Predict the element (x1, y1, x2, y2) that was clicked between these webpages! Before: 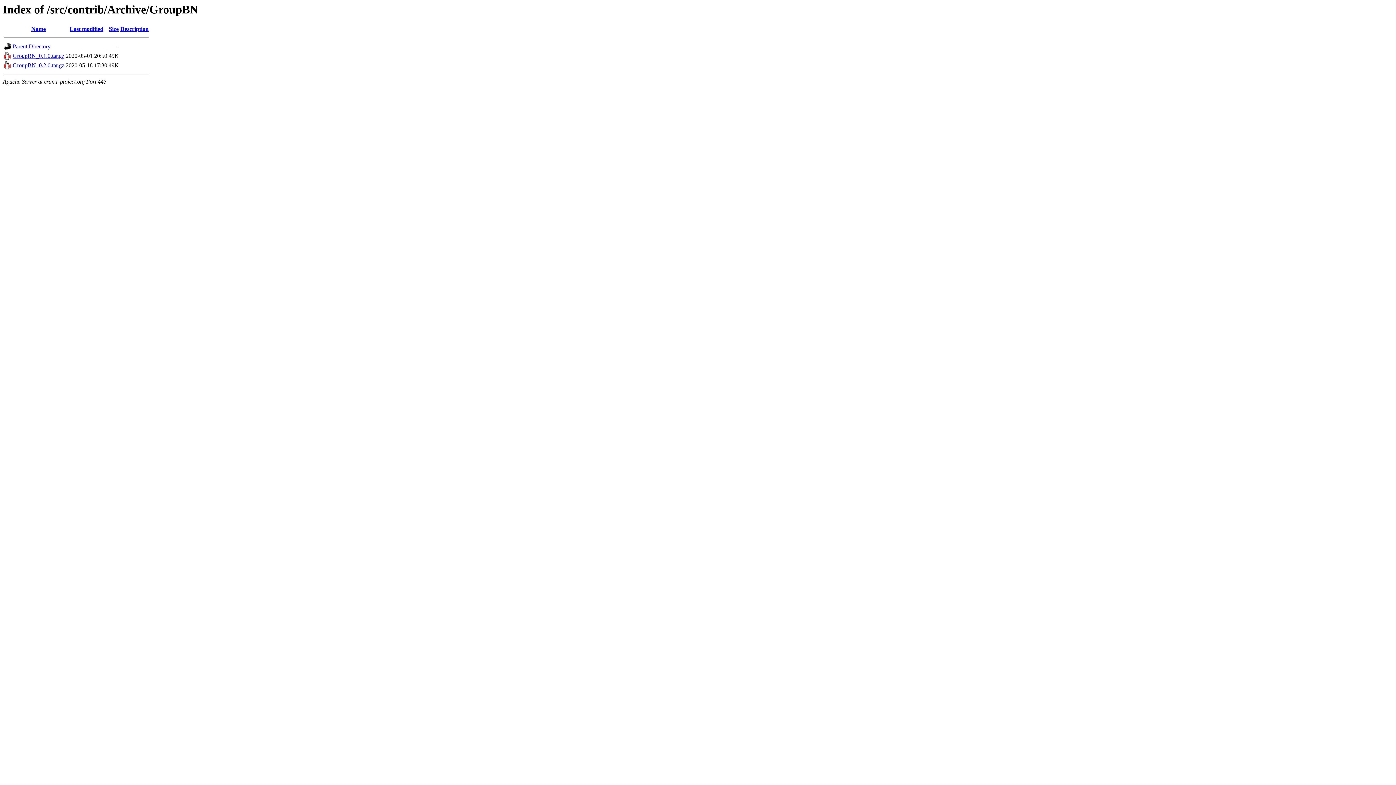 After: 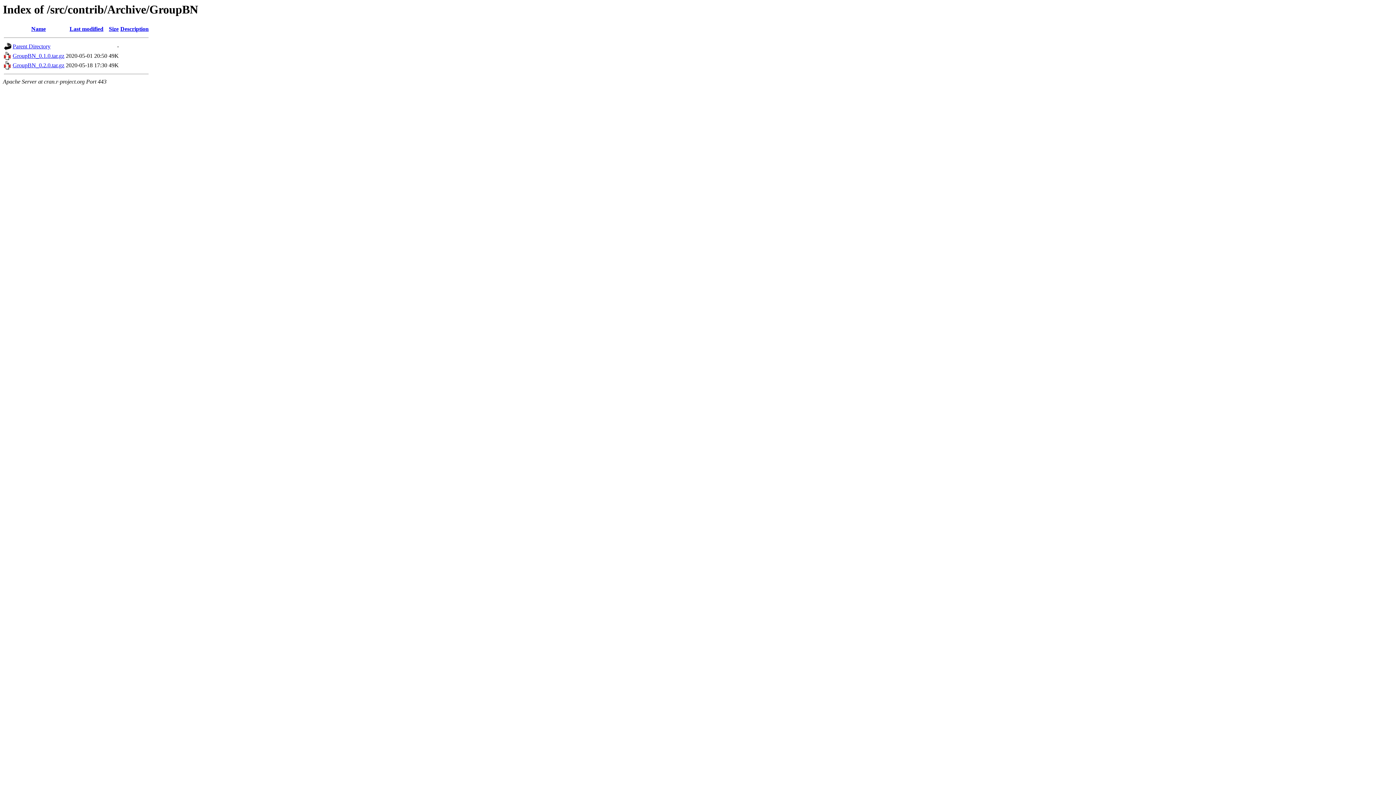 Action: bbox: (69, 25, 103, 32) label: Last modified